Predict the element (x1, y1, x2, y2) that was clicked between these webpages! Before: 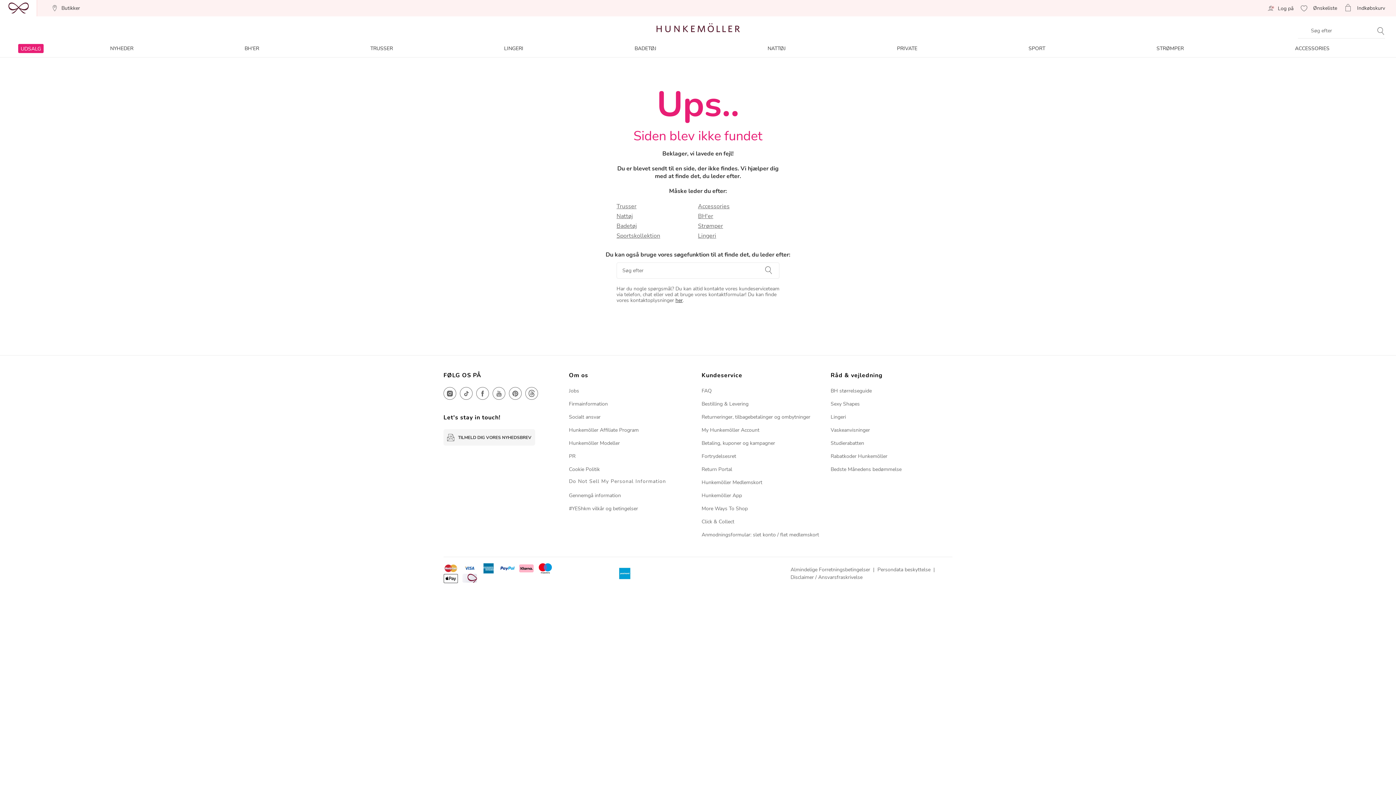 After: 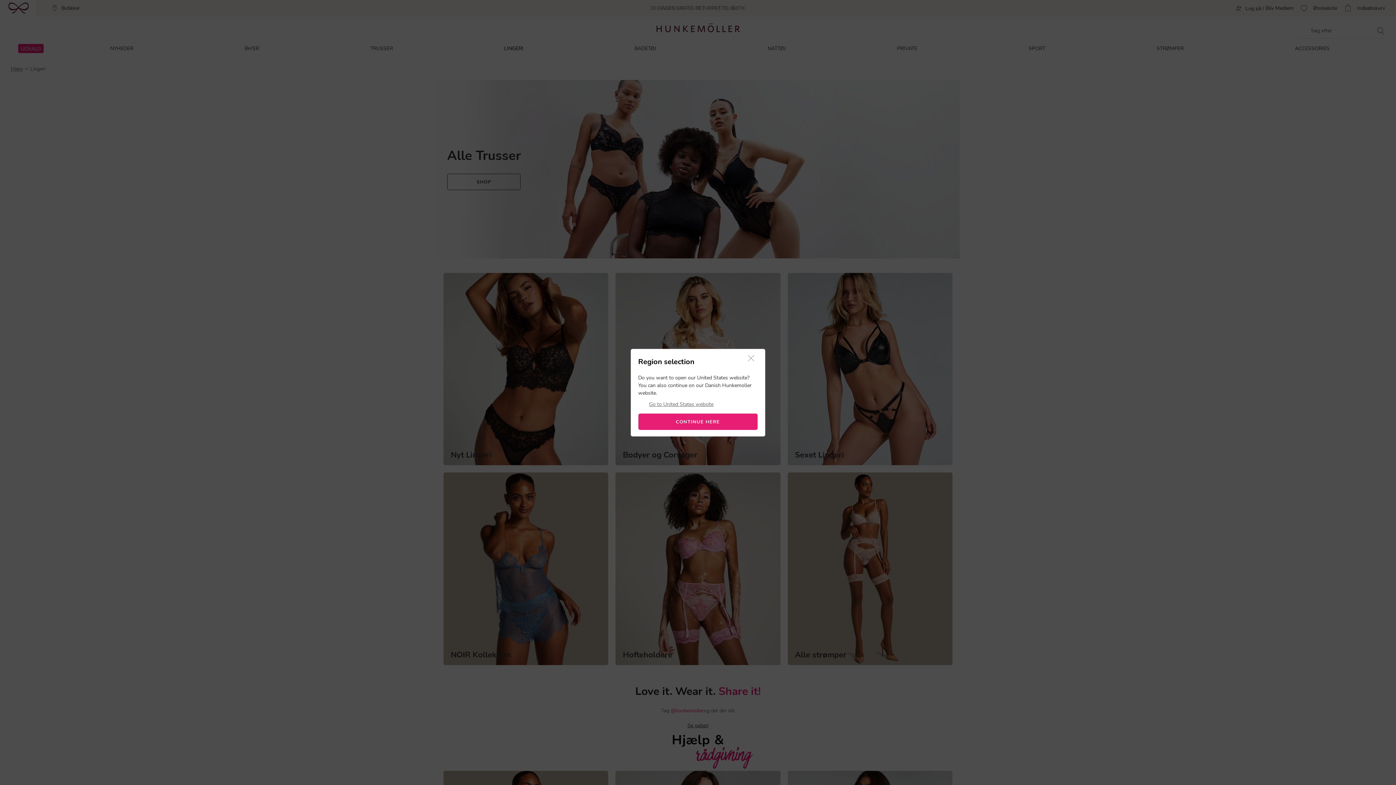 Action: bbox: (448, 44, 579, 53) label: LINGERI